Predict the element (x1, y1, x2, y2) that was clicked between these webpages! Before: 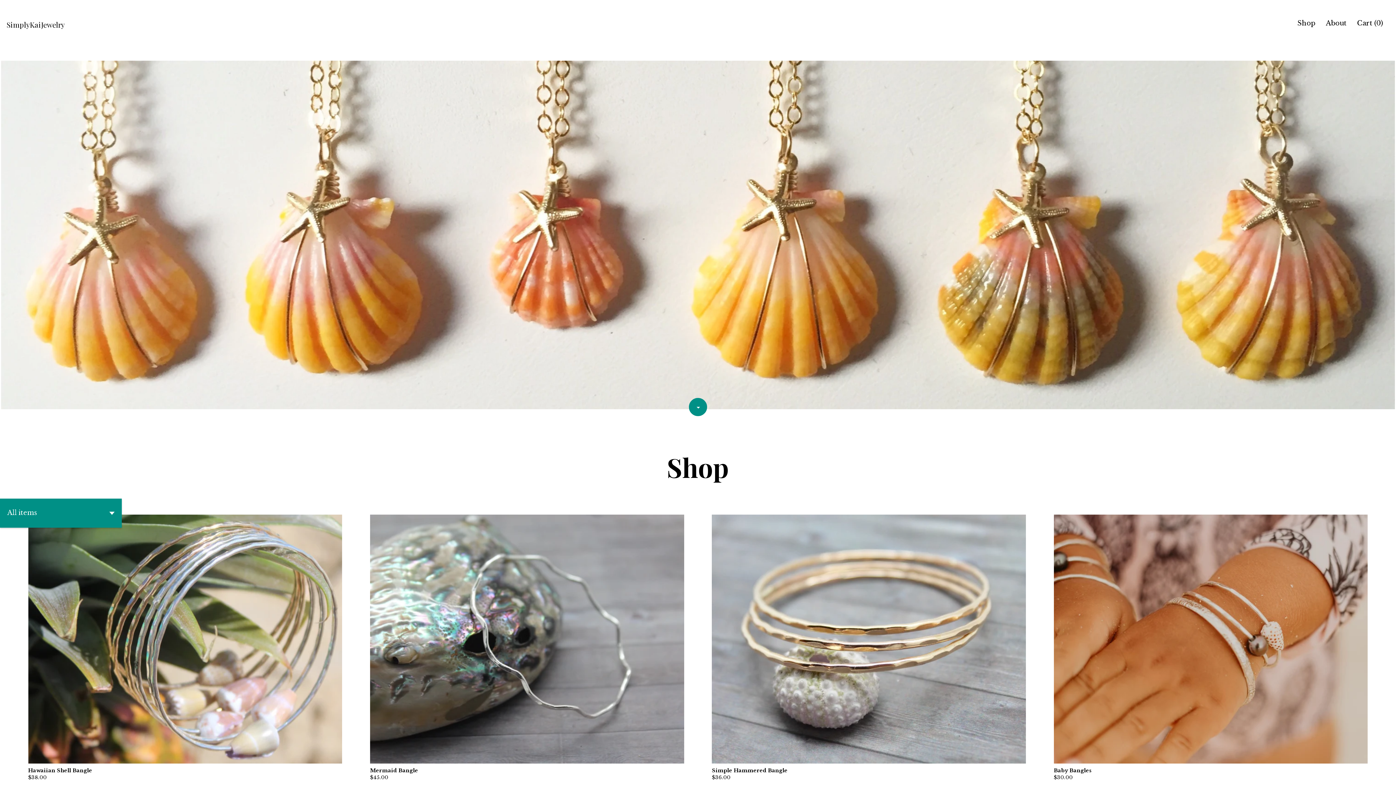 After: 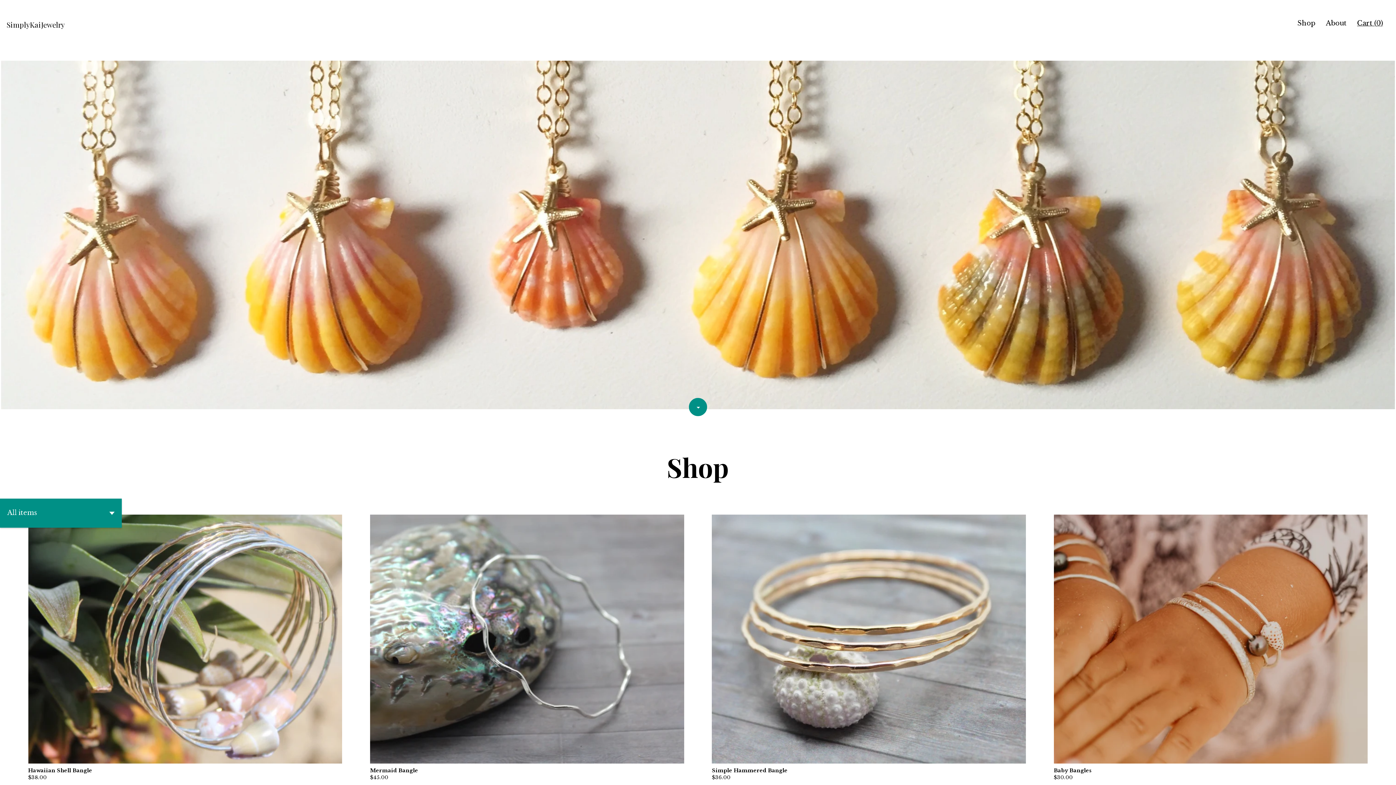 Action: label: Cart (0) bbox: (1357, 19, 1383, 27)